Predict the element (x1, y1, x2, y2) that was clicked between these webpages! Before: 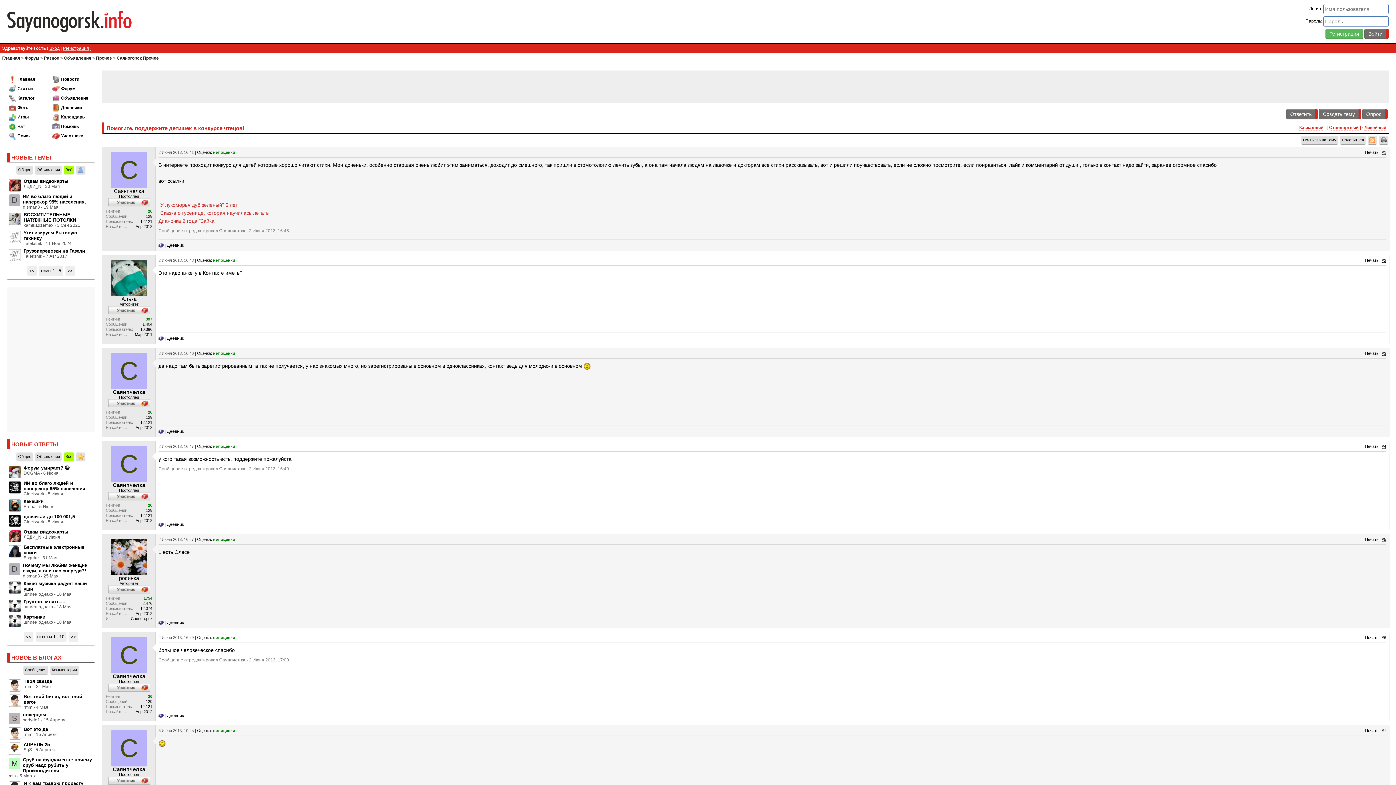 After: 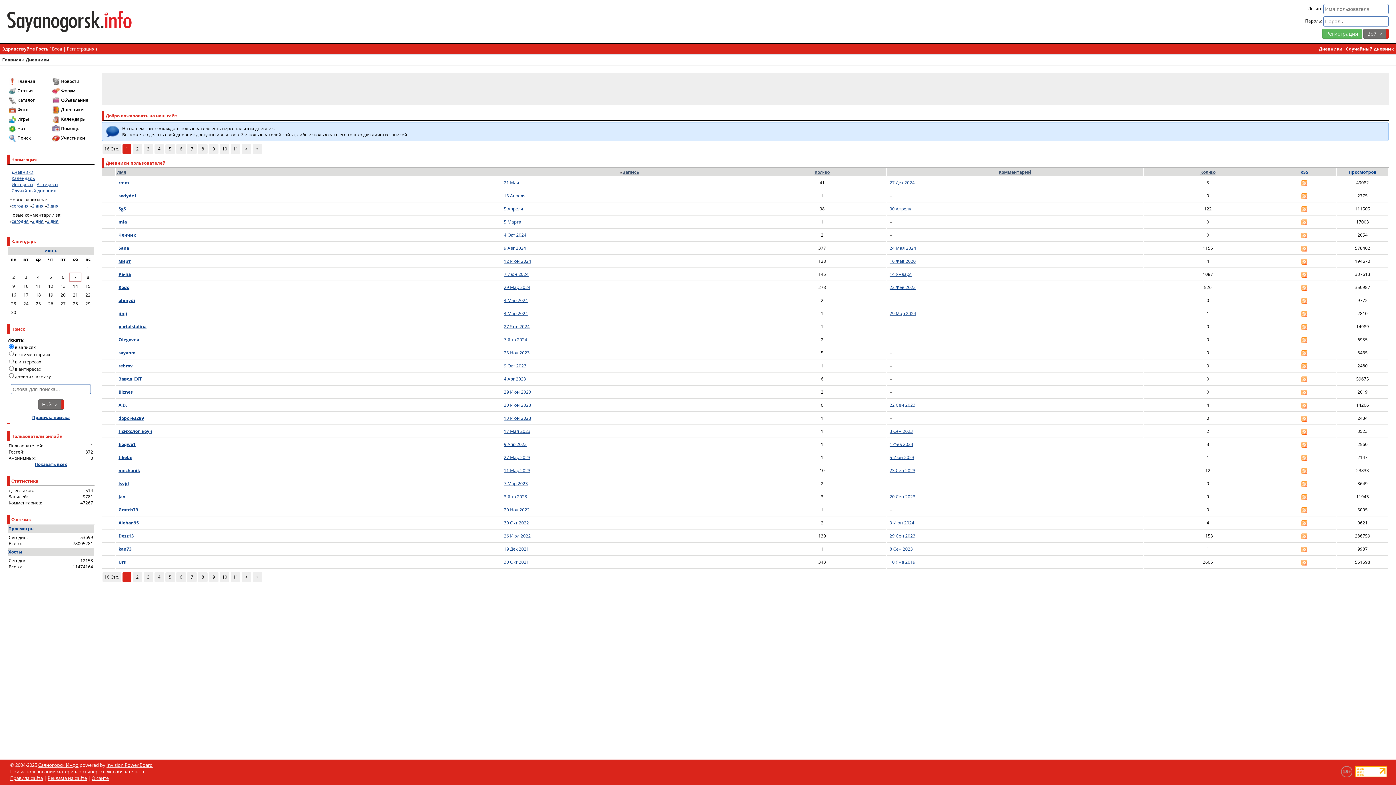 Action: label: Дневники bbox: (50, 105, 83, 110)